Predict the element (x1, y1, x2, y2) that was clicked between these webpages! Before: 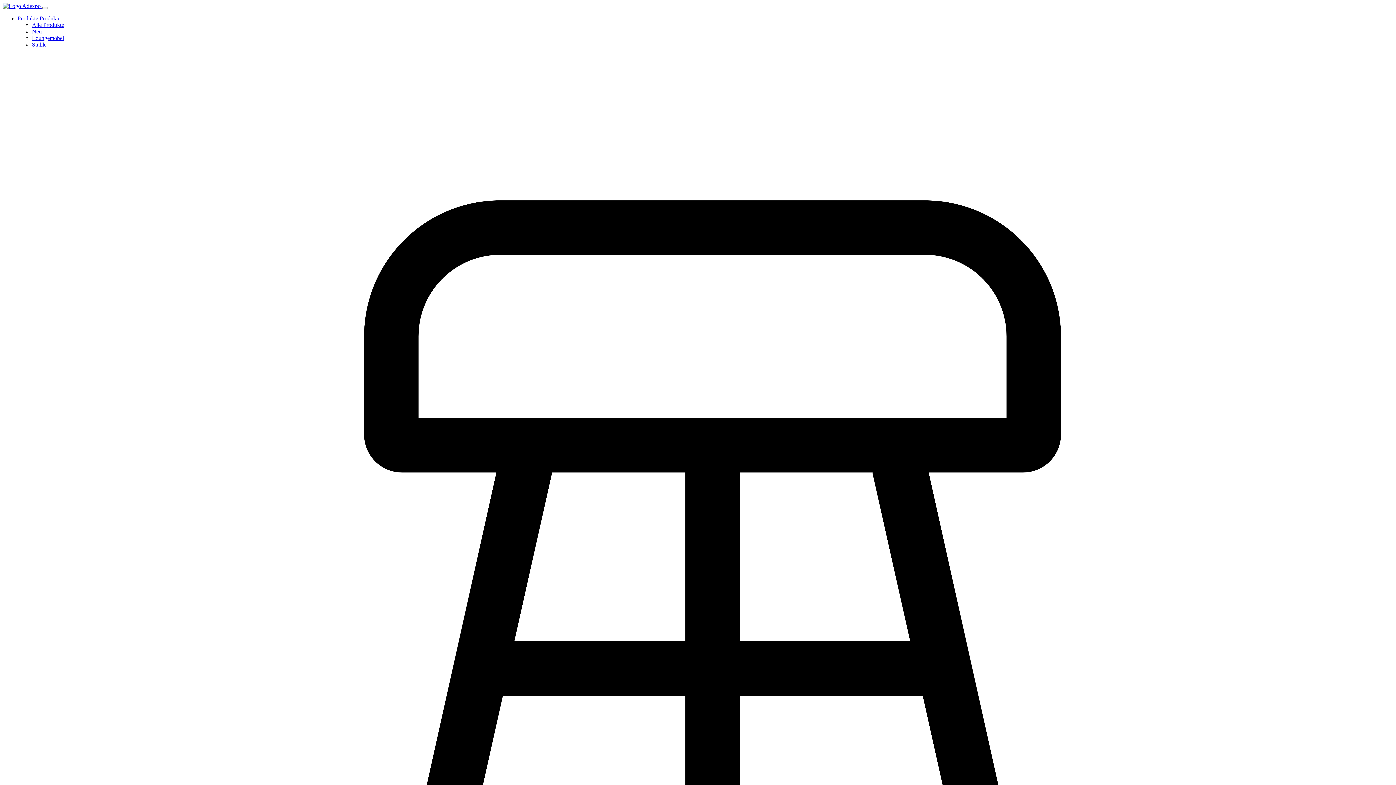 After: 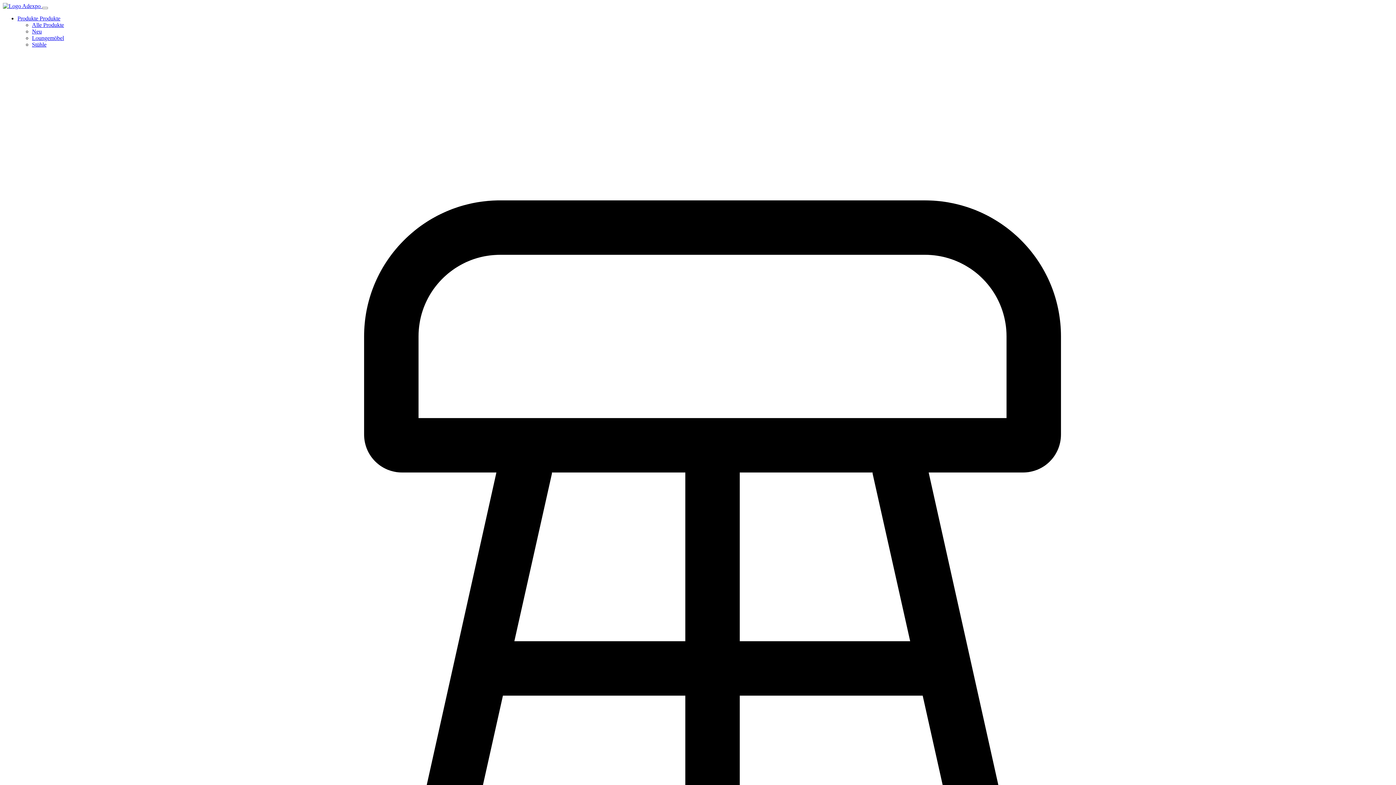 Action: label: Alle Produkte bbox: (32, 21, 64, 28)